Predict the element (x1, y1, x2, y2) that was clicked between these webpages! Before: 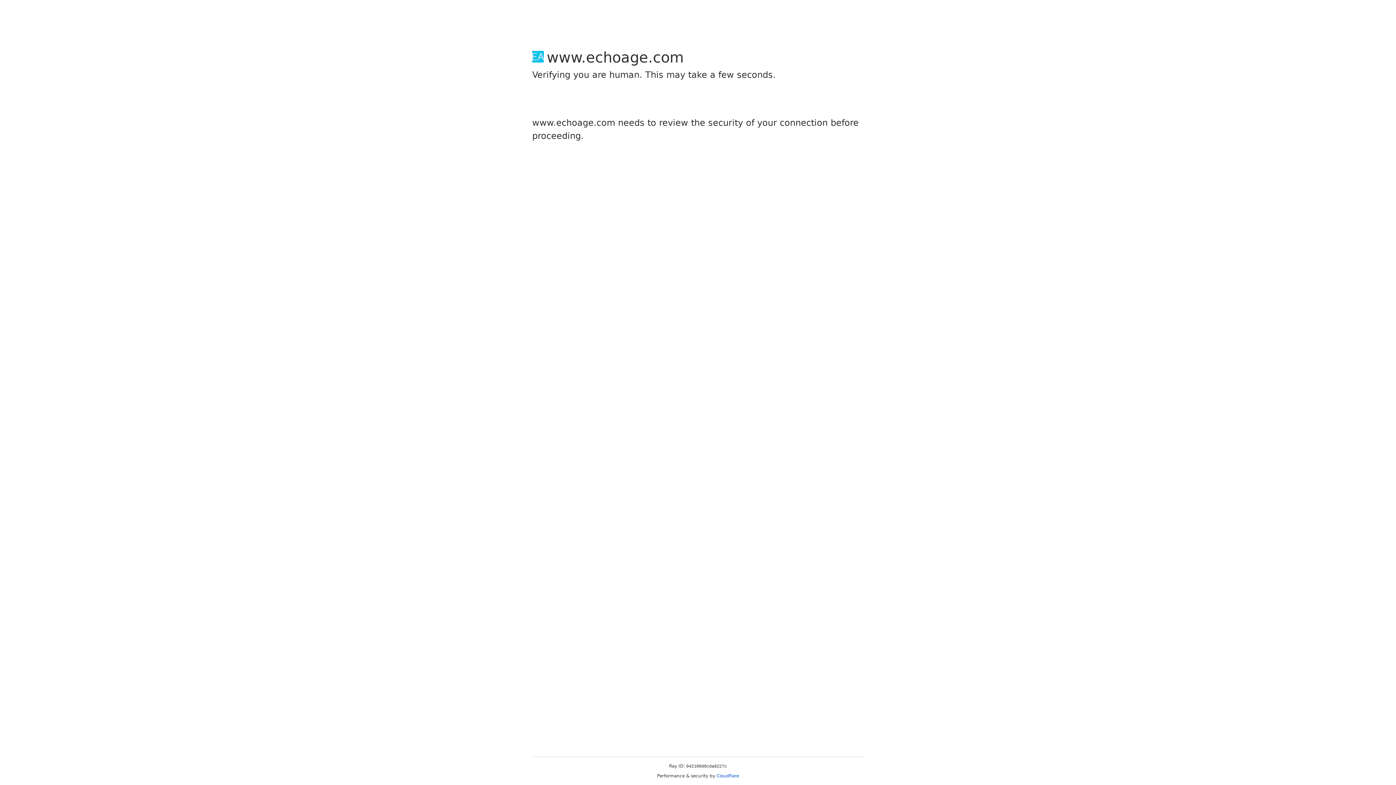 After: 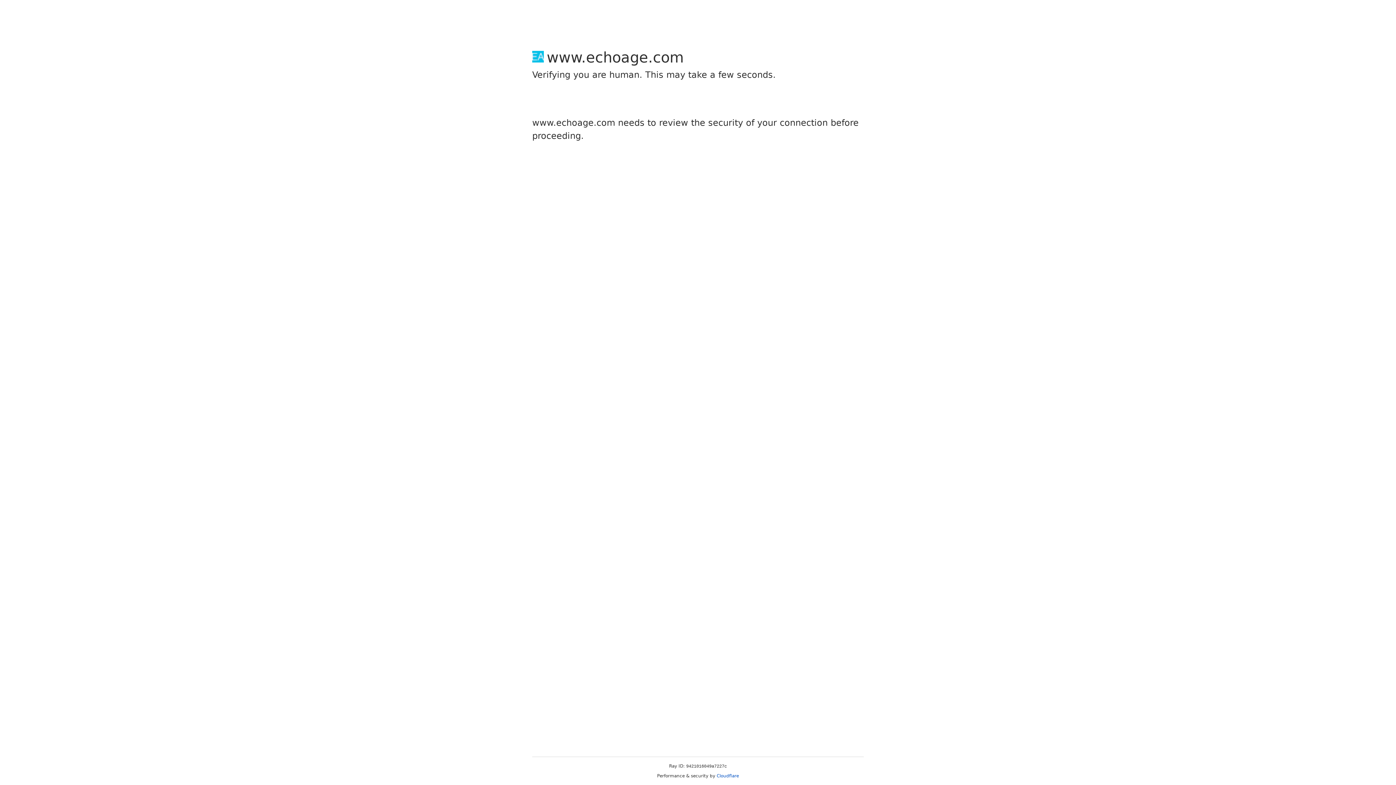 Action: label: Cloudflare bbox: (716, 773, 739, 778)